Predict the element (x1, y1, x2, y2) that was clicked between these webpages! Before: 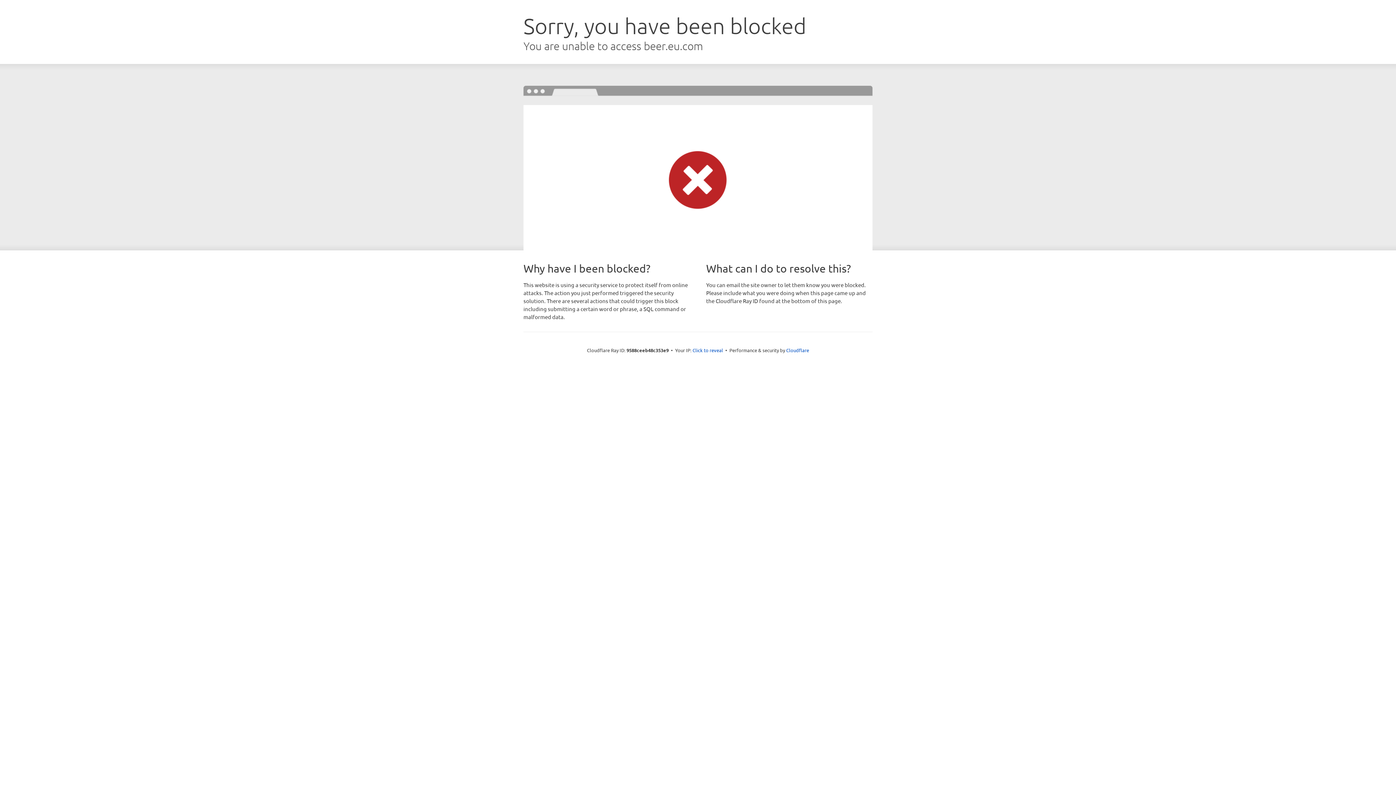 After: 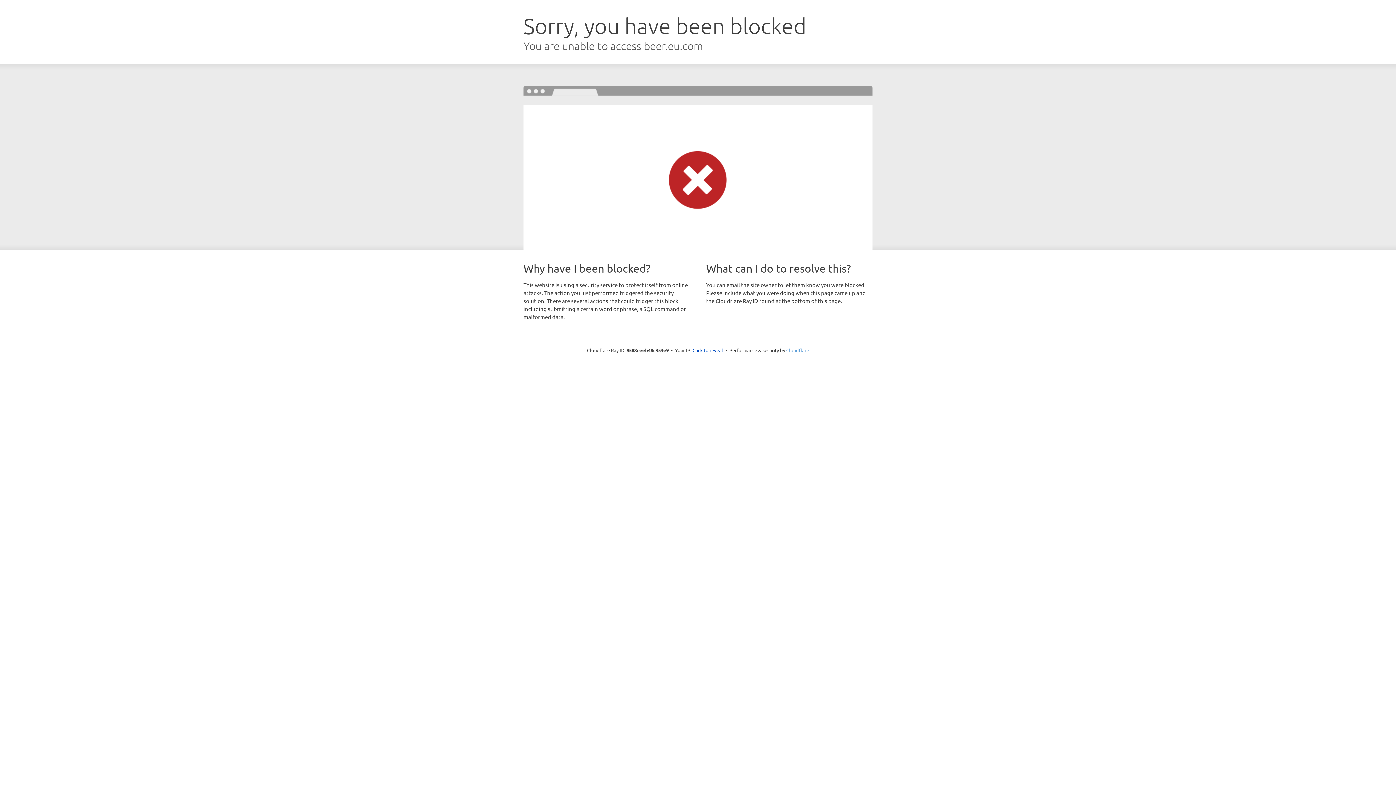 Action: bbox: (786, 347, 809, 353) label: Cloudflare